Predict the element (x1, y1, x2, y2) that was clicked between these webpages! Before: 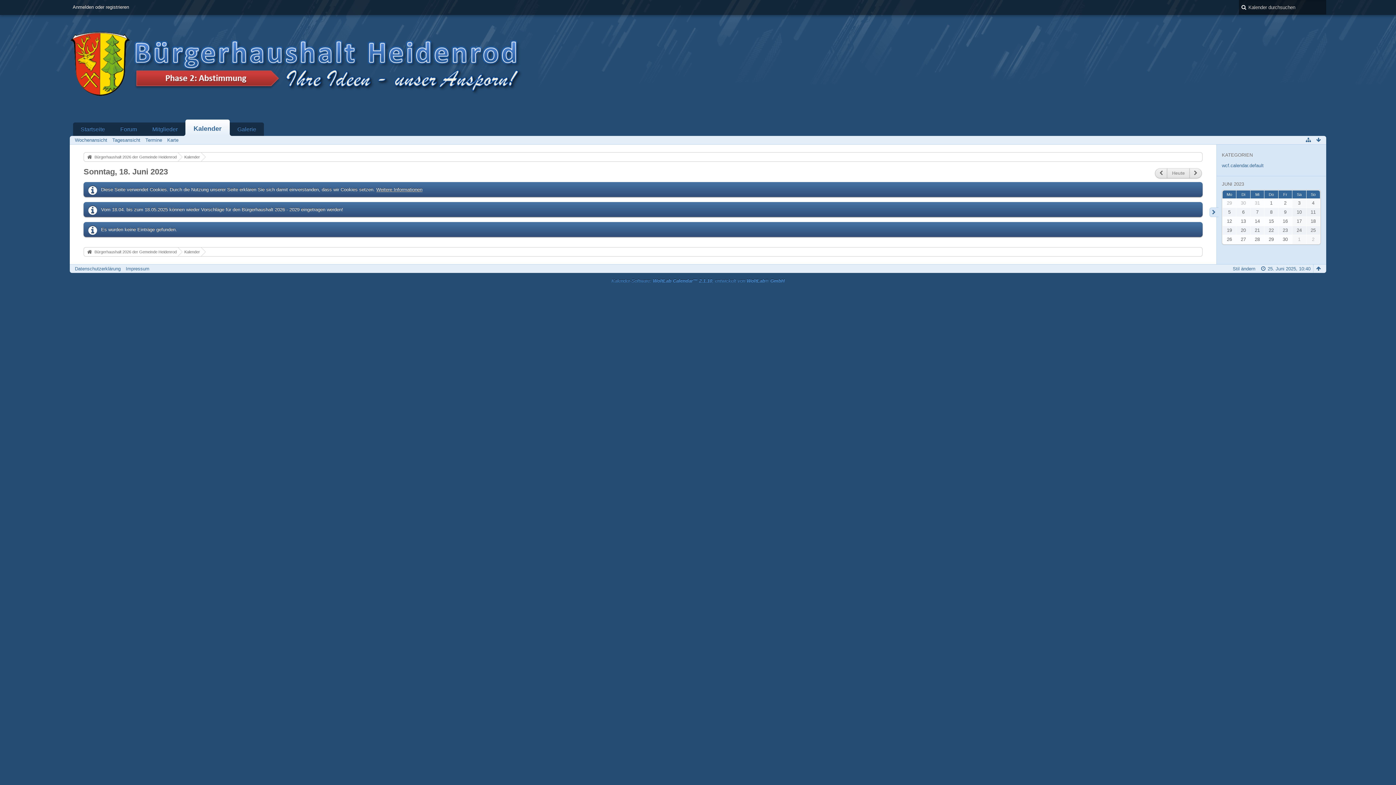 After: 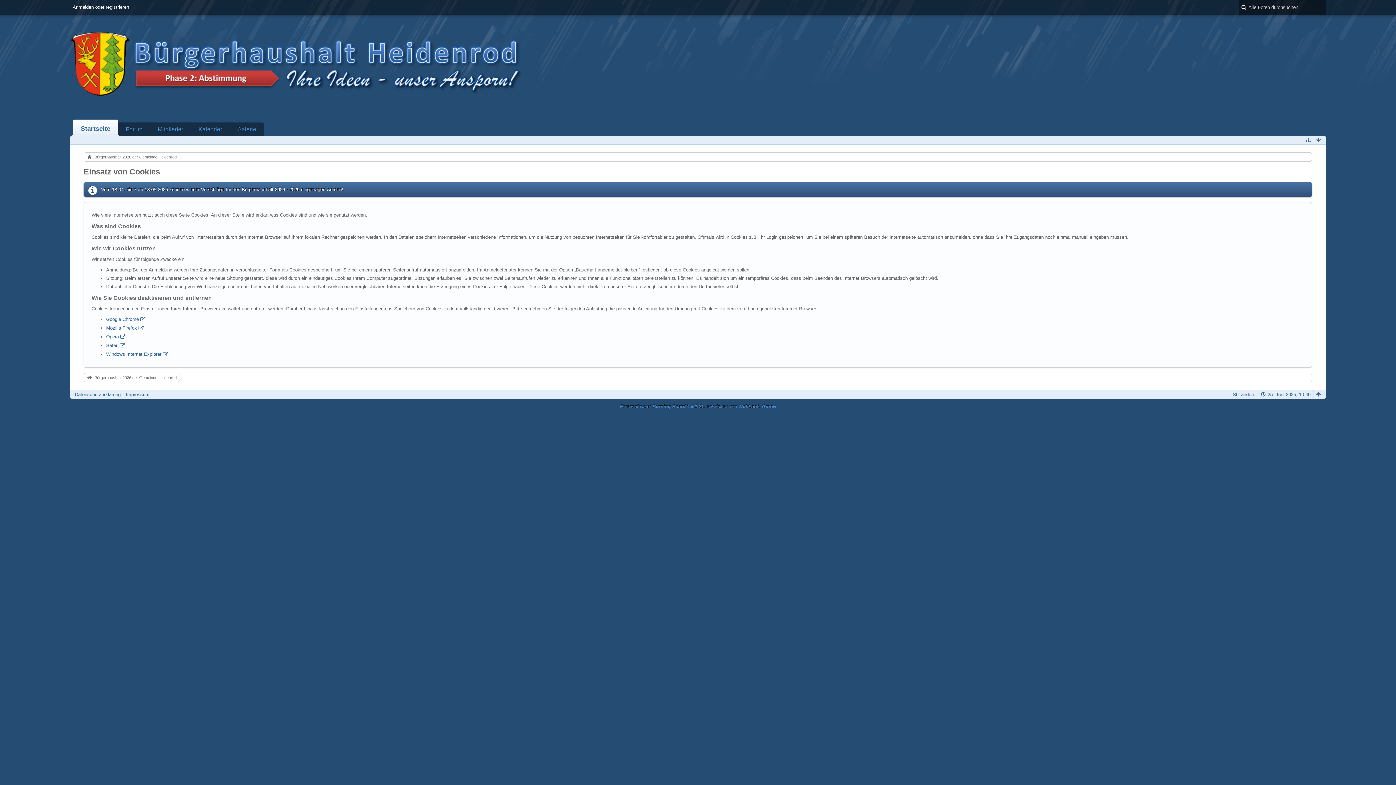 Action: bbox: (376, 186, 422, 192) label: Weitere Informationen